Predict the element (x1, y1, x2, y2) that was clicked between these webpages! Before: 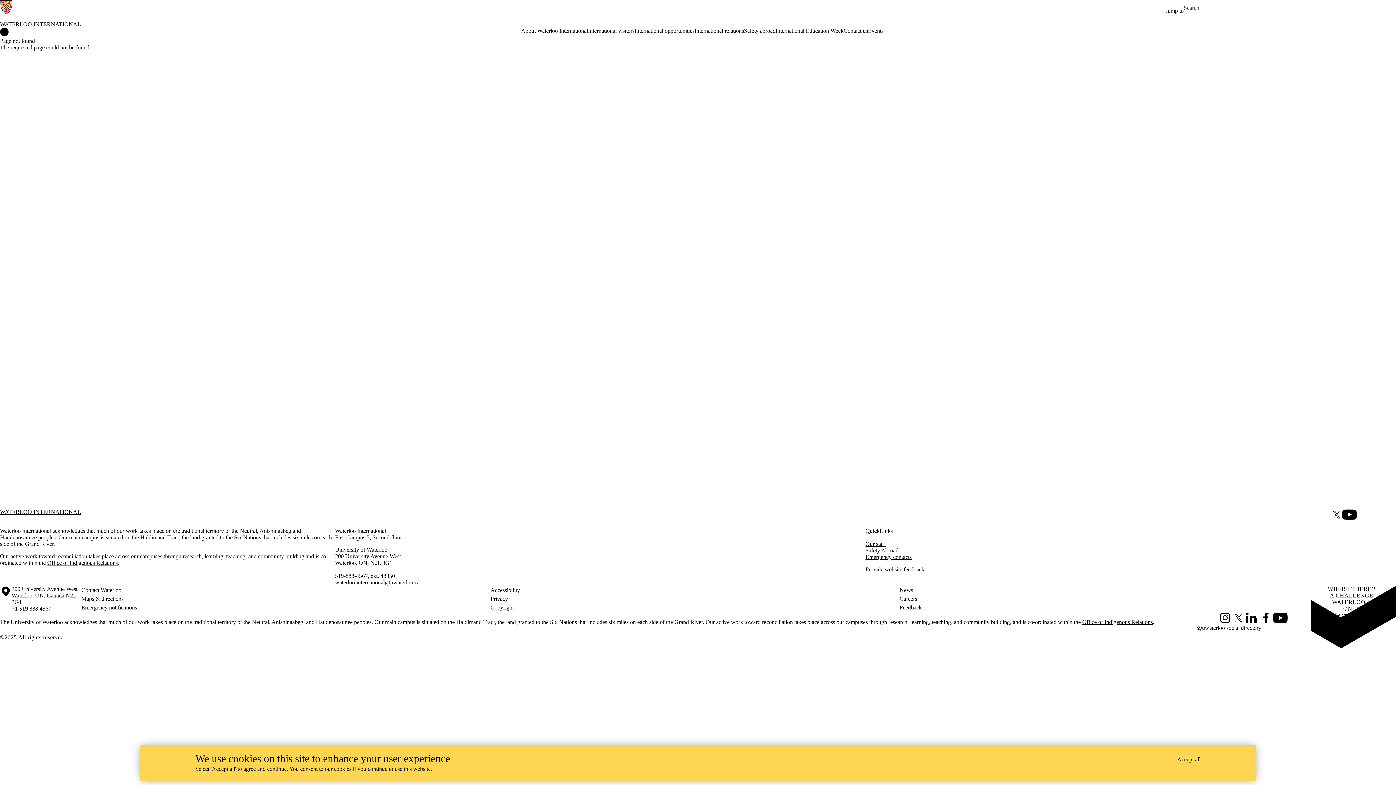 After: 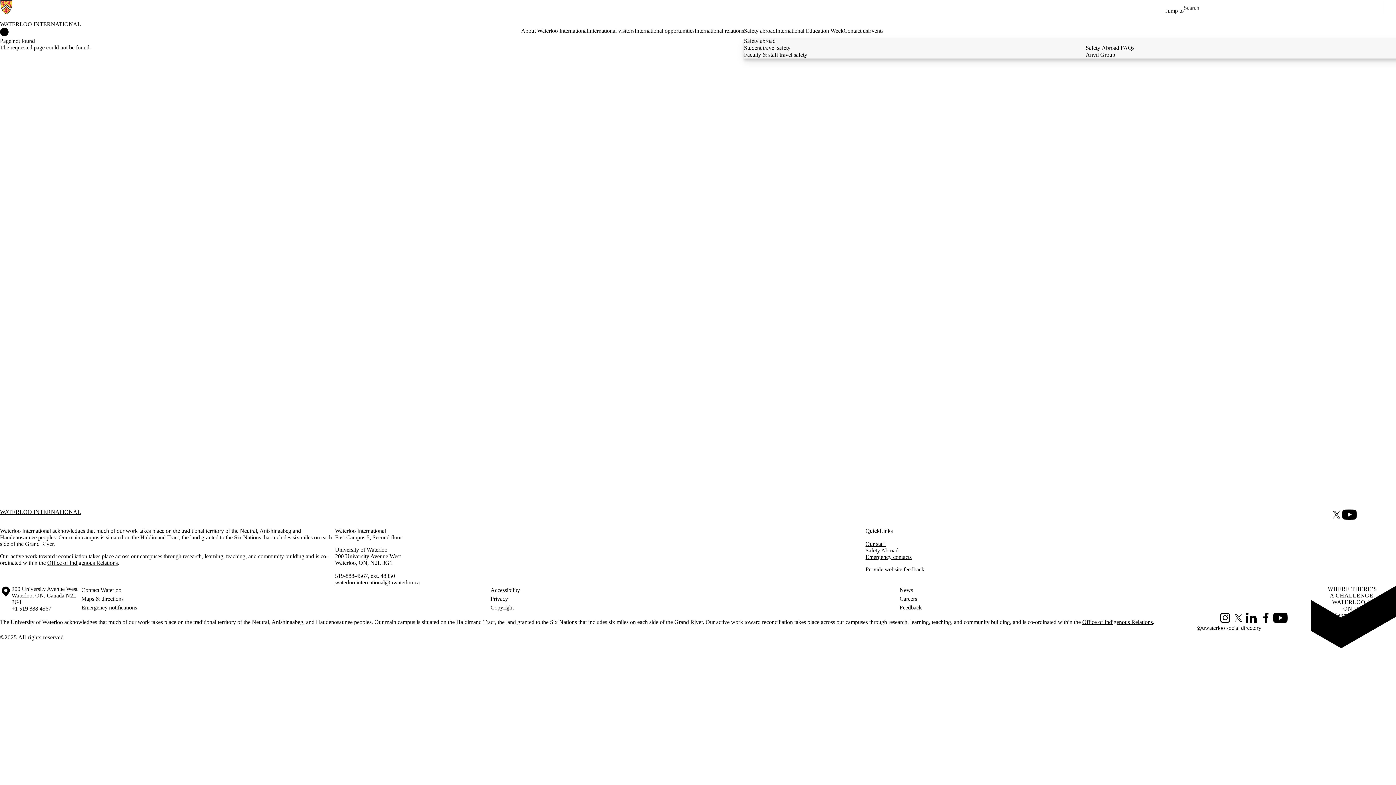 Action: bbox: (744, 27, 775, 34) label: Safety abroad